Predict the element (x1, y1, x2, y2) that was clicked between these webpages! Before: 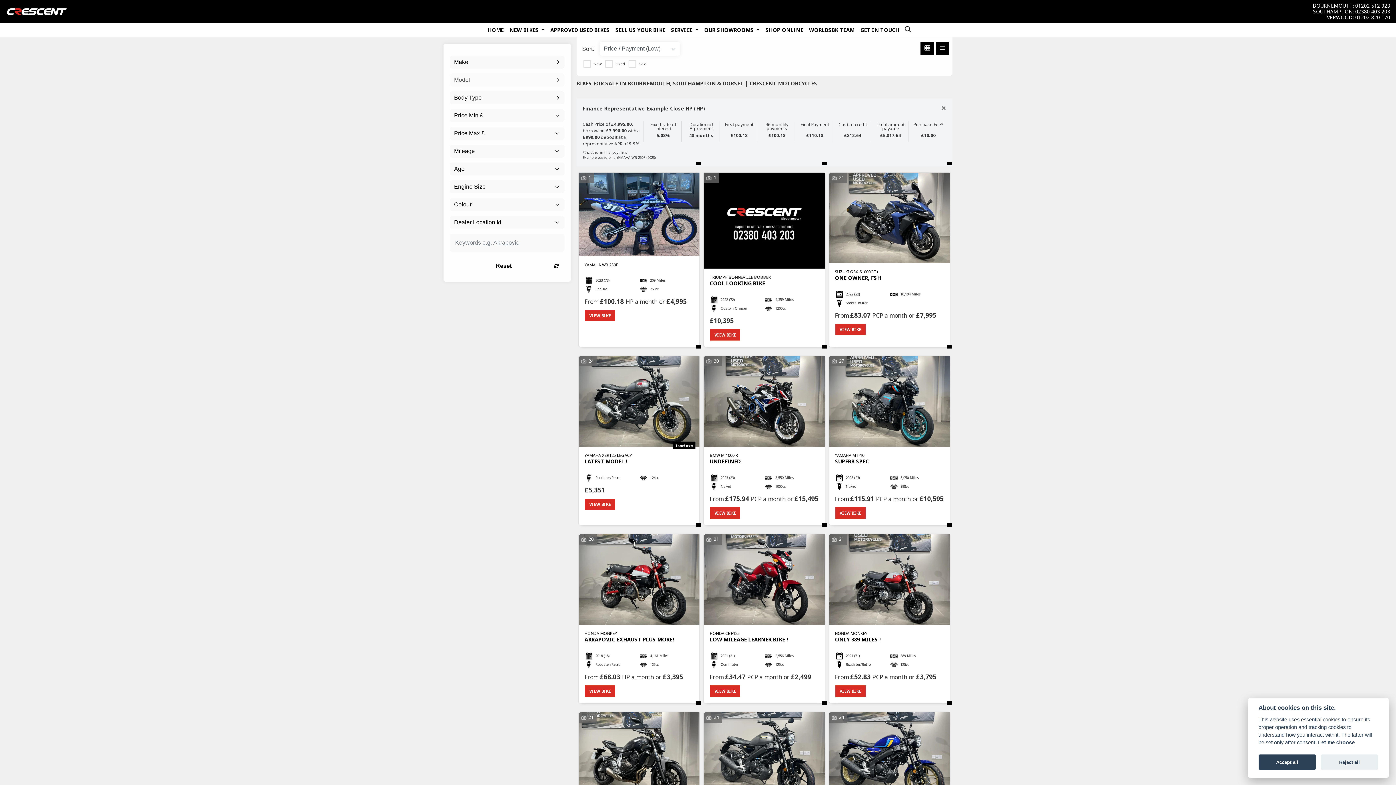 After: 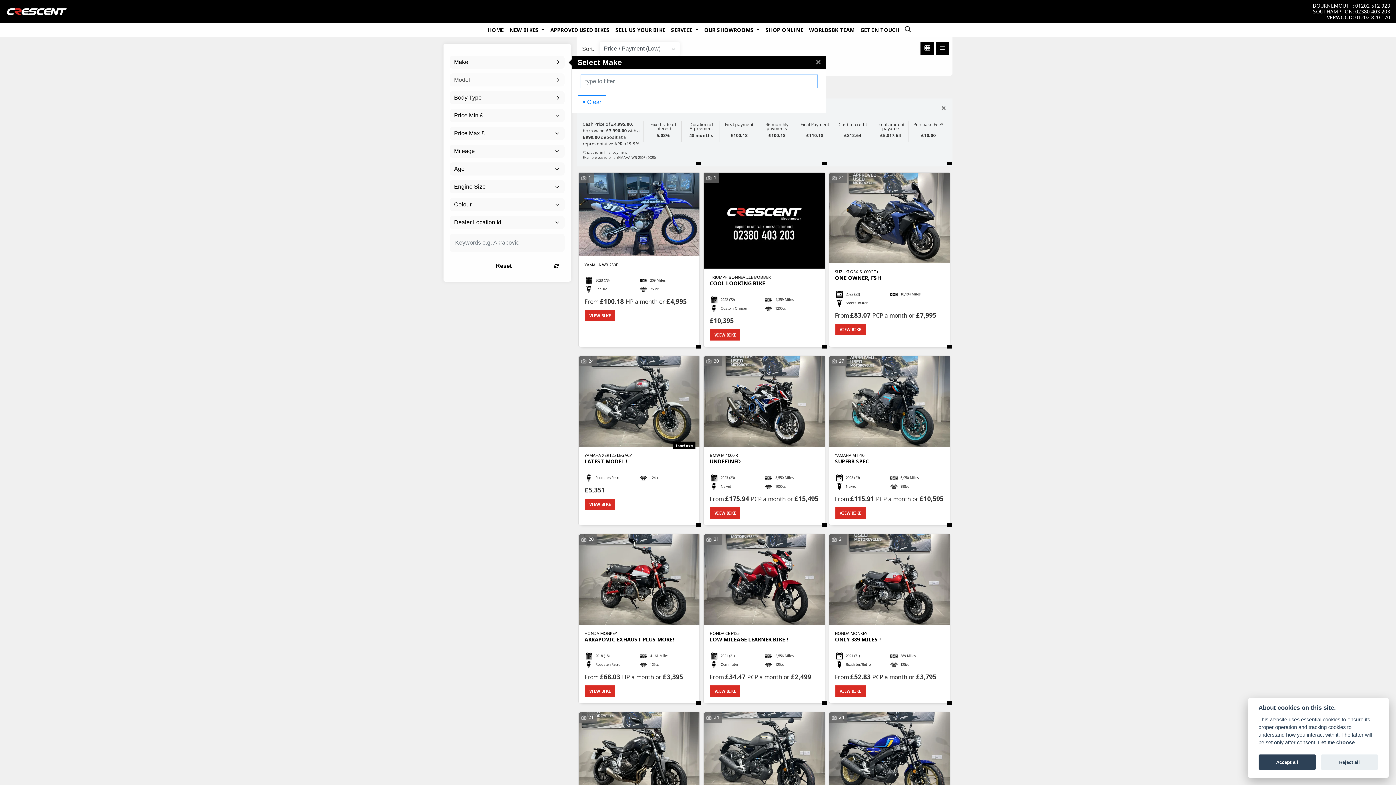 Action: bbox: (449, 55, 564, 68) label: Make